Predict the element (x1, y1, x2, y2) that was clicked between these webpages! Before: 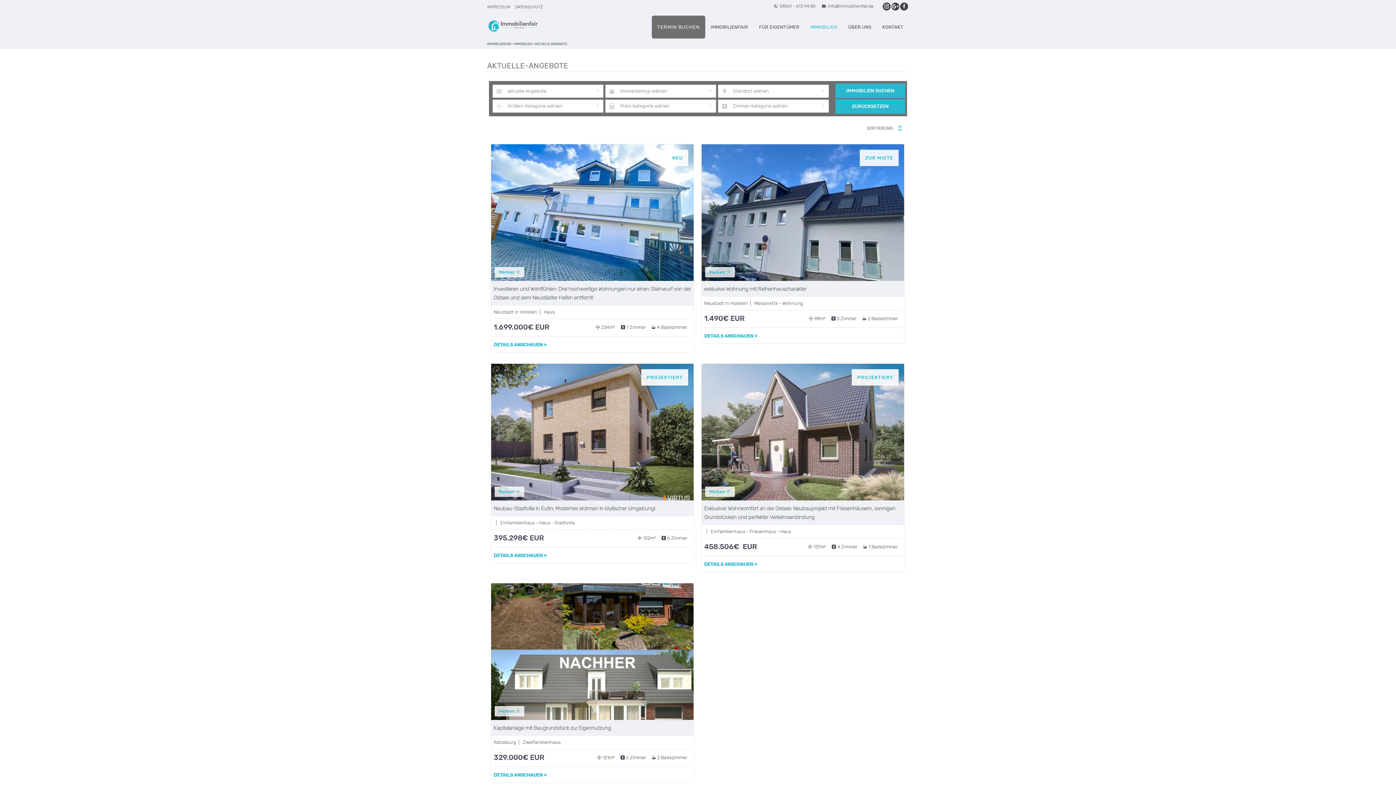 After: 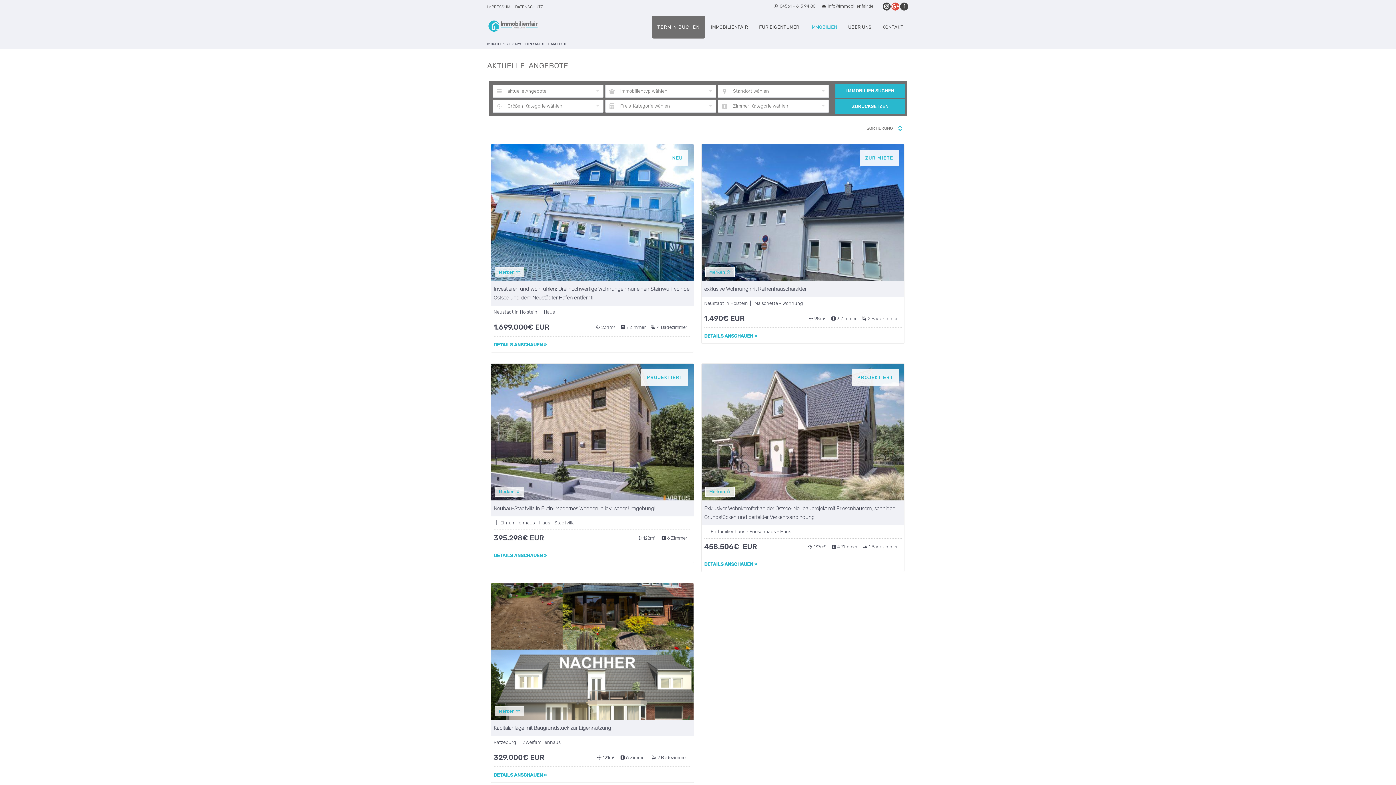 Action: bbox: (891, 3, 900, 8)